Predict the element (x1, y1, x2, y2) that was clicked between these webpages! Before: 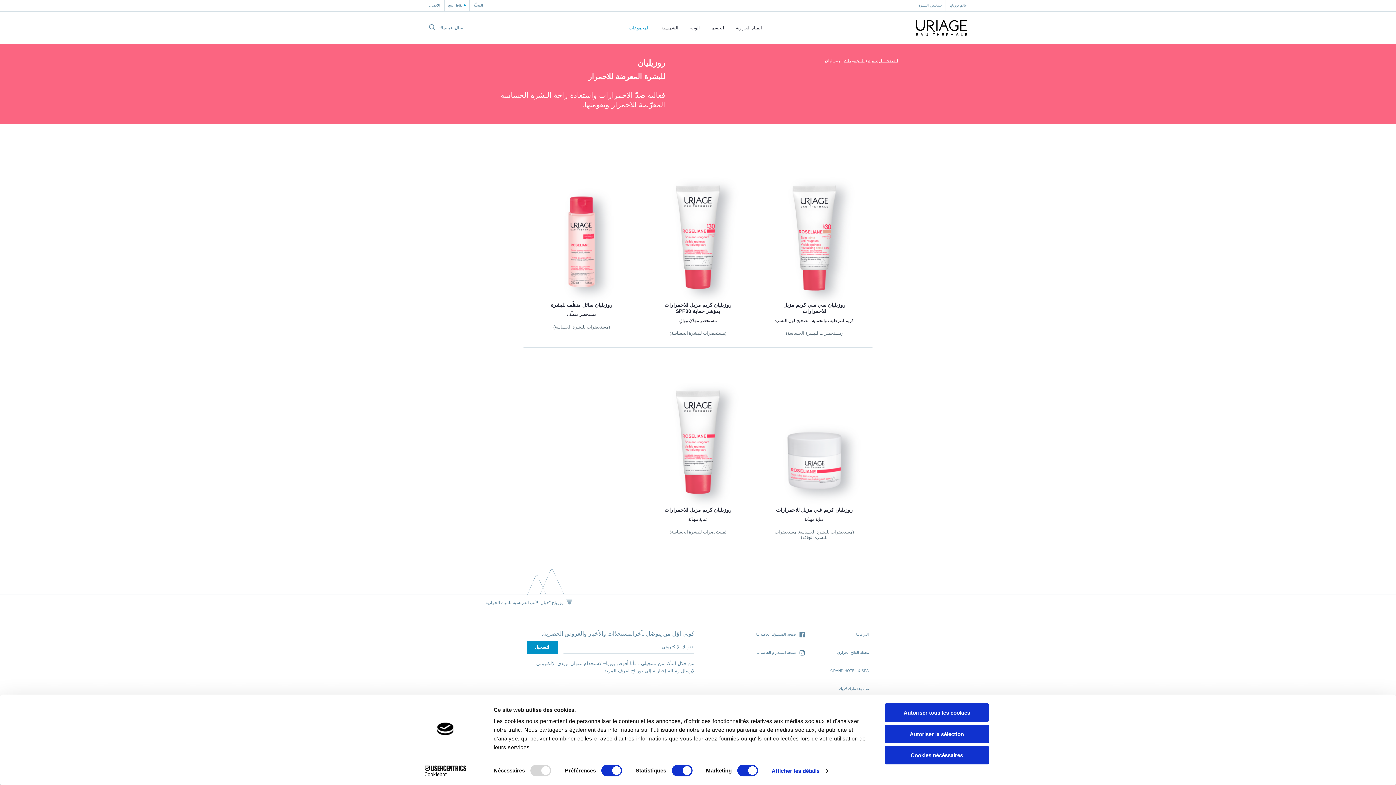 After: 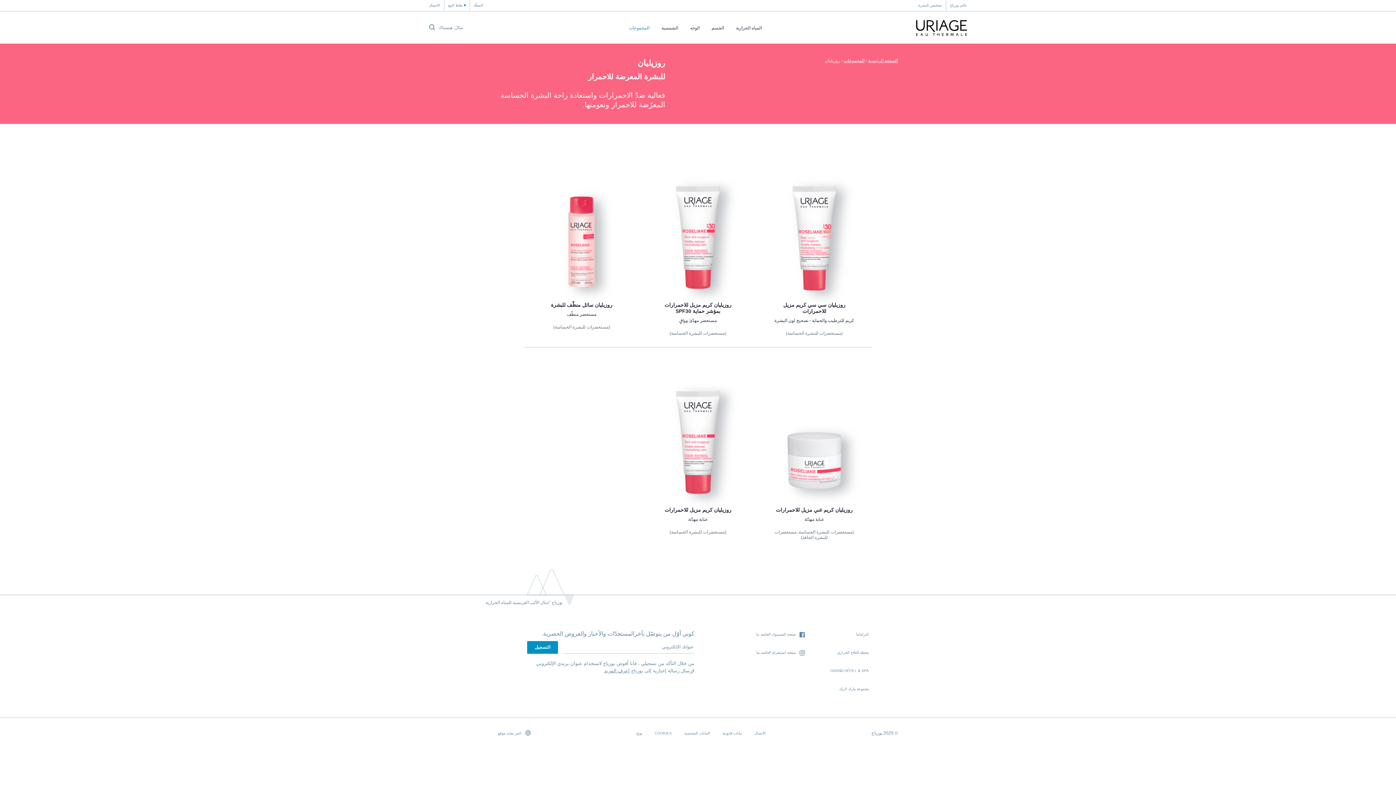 Action: label: اعرف المزيد bbox: (604, 668, 629, 673)